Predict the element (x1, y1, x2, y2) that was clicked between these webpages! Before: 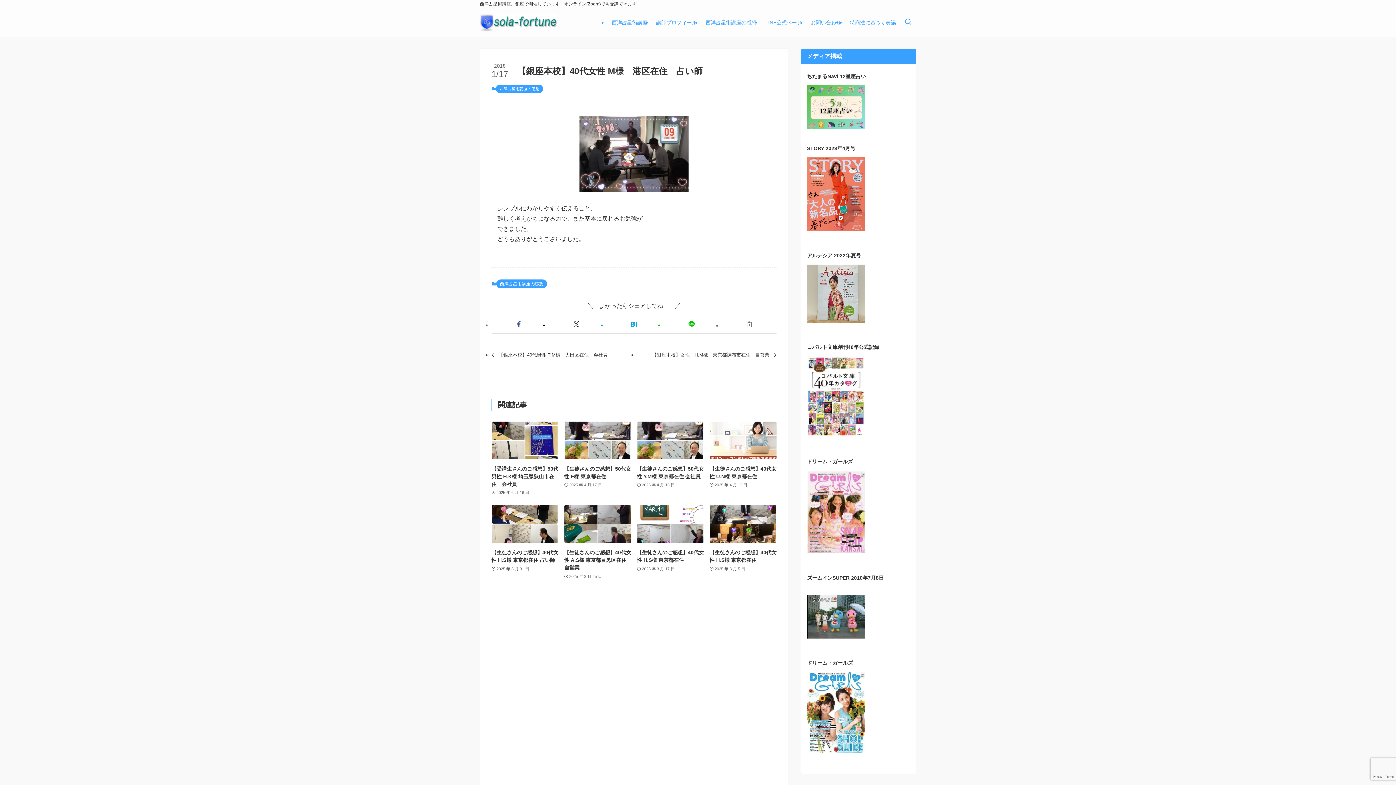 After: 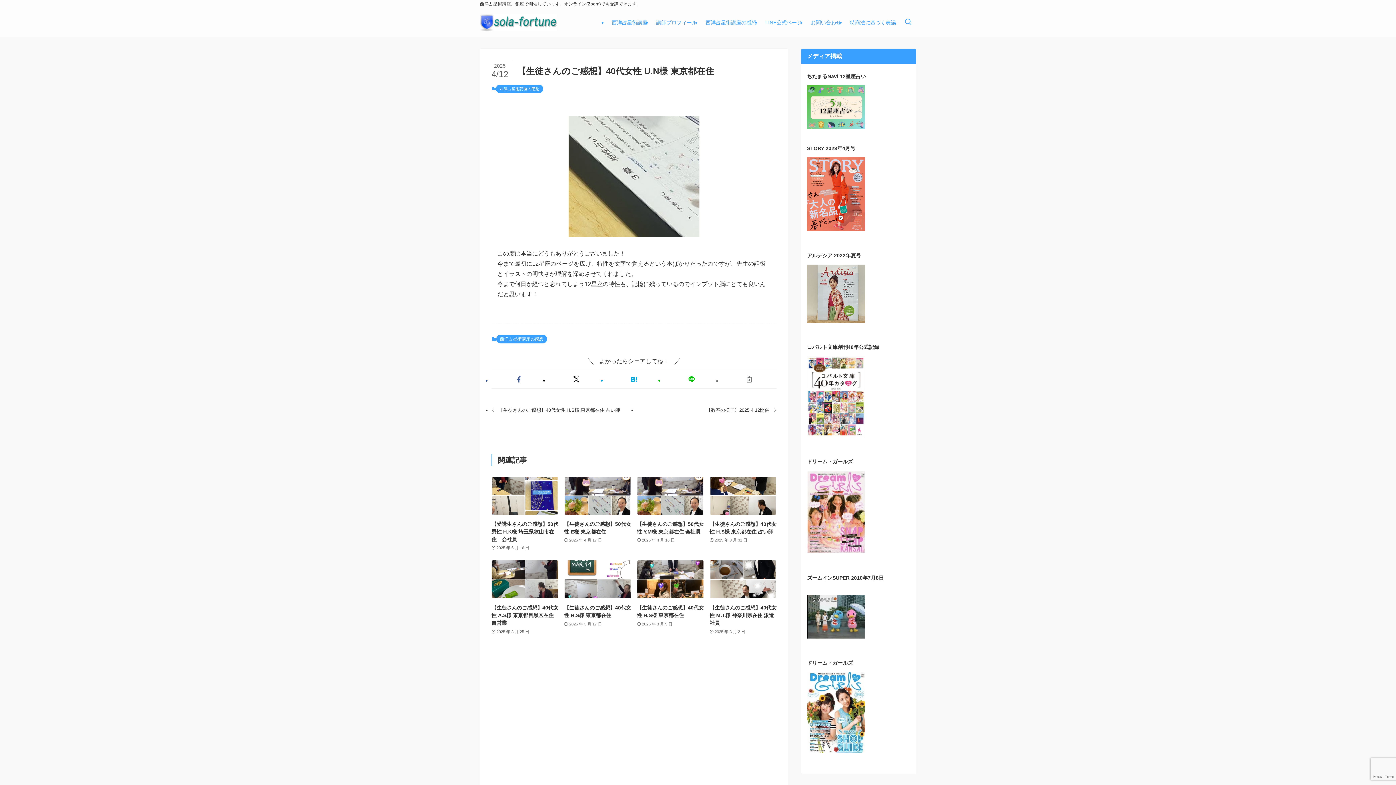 Action: bbox: (709, 421, 776, 496) label: 【生徒さんのご感想】40代女性 U.N様 東京都在住
2025 年 4 月 12 日